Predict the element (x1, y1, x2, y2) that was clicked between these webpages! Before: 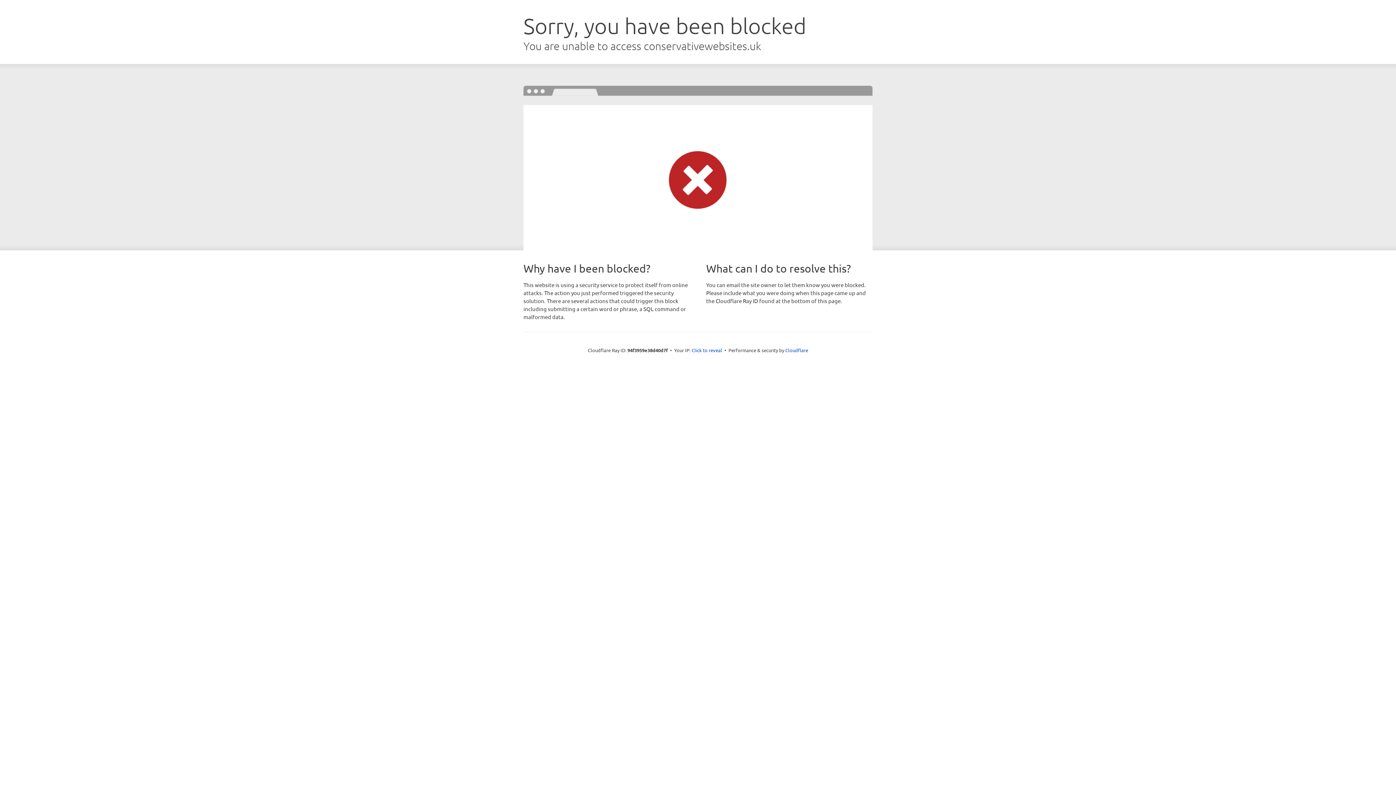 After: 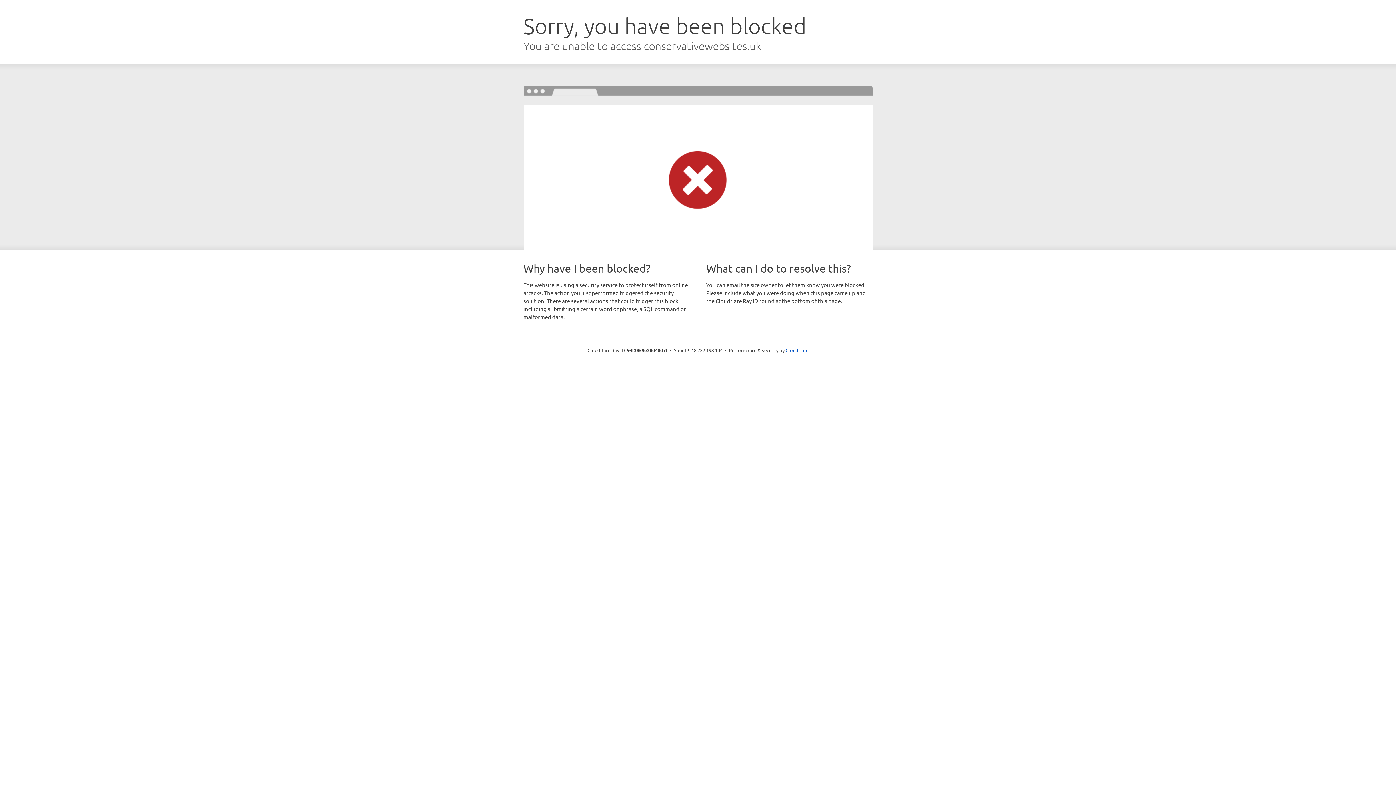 Action: bbox: (691, 346, 722, 353) label: Click to reveal